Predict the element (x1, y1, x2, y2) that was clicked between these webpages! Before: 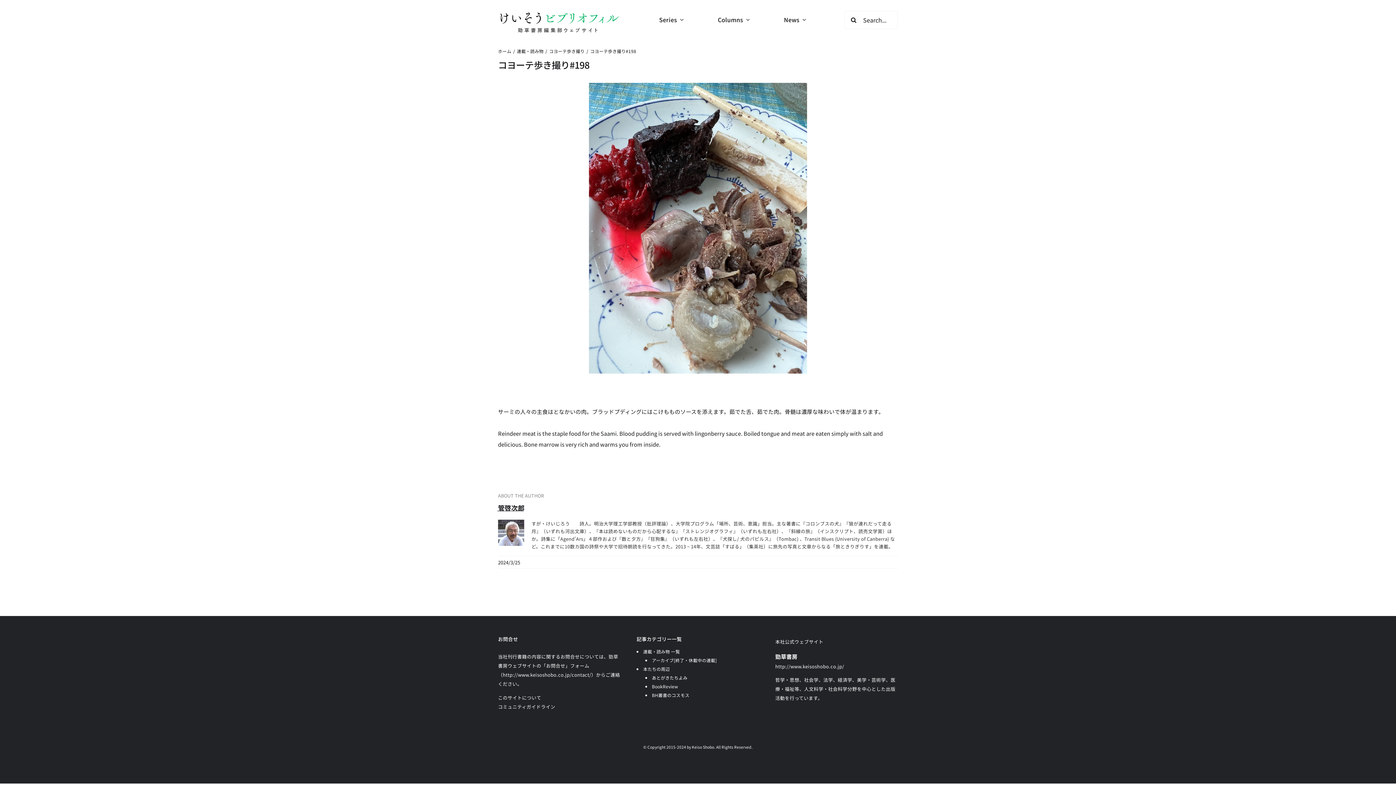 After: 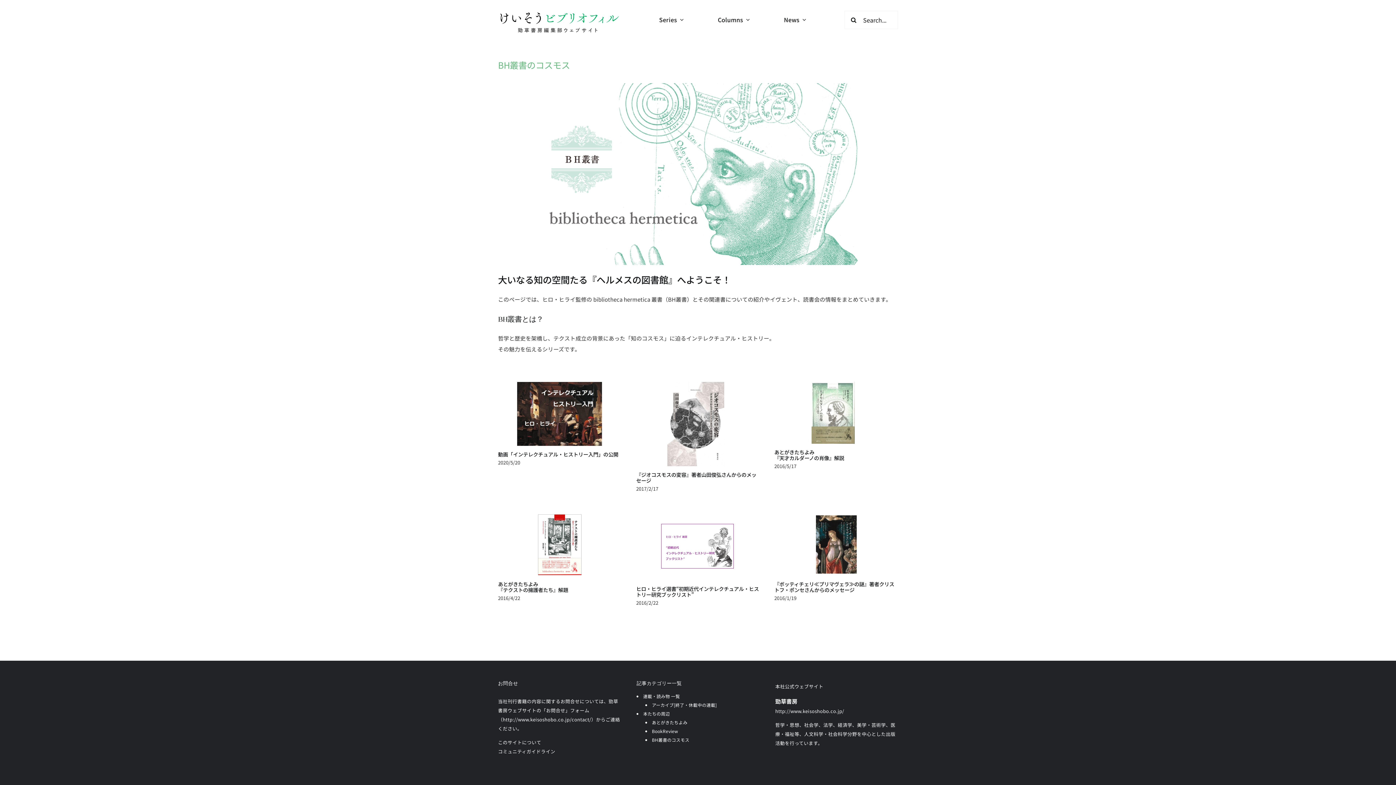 Action: label: BH叢書のコスモス bbox: (652, 692, 689, 698)